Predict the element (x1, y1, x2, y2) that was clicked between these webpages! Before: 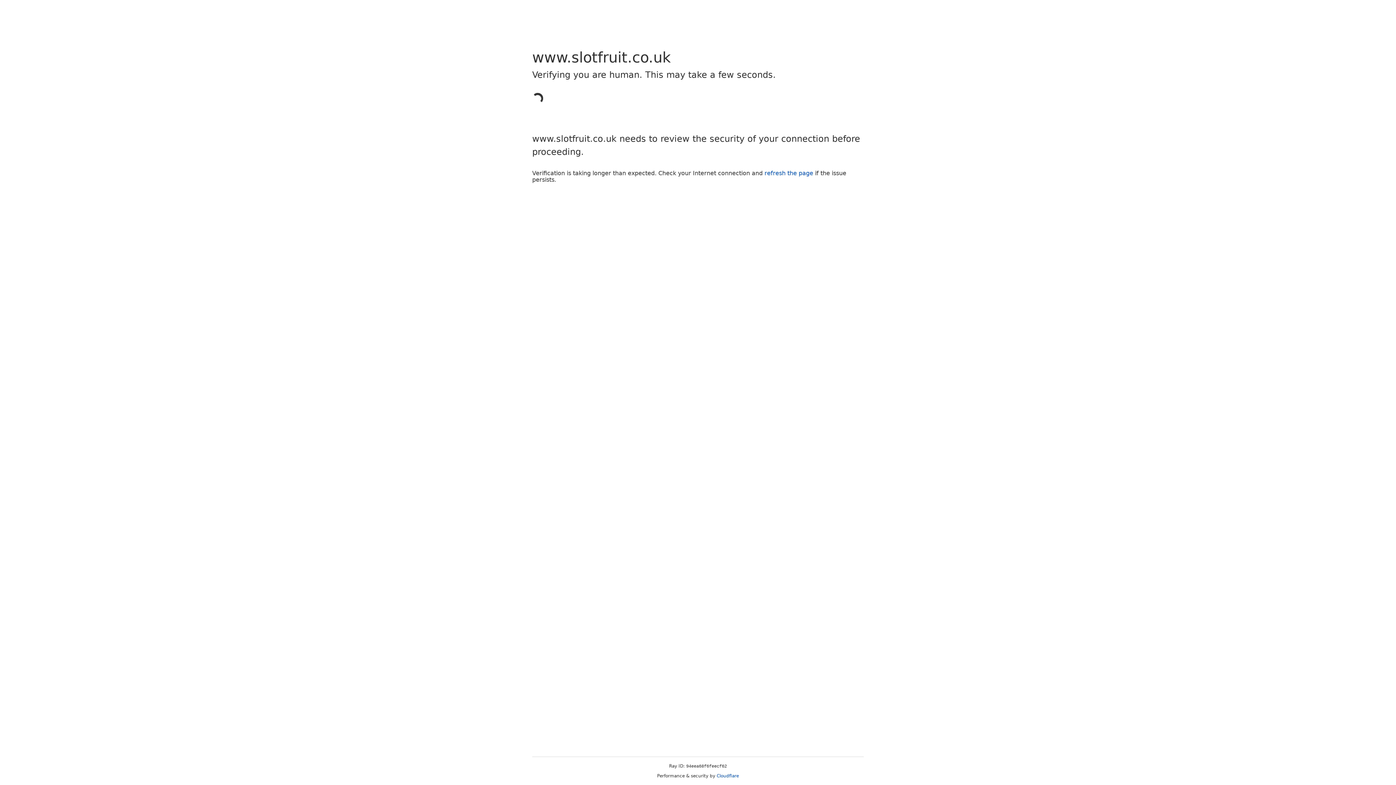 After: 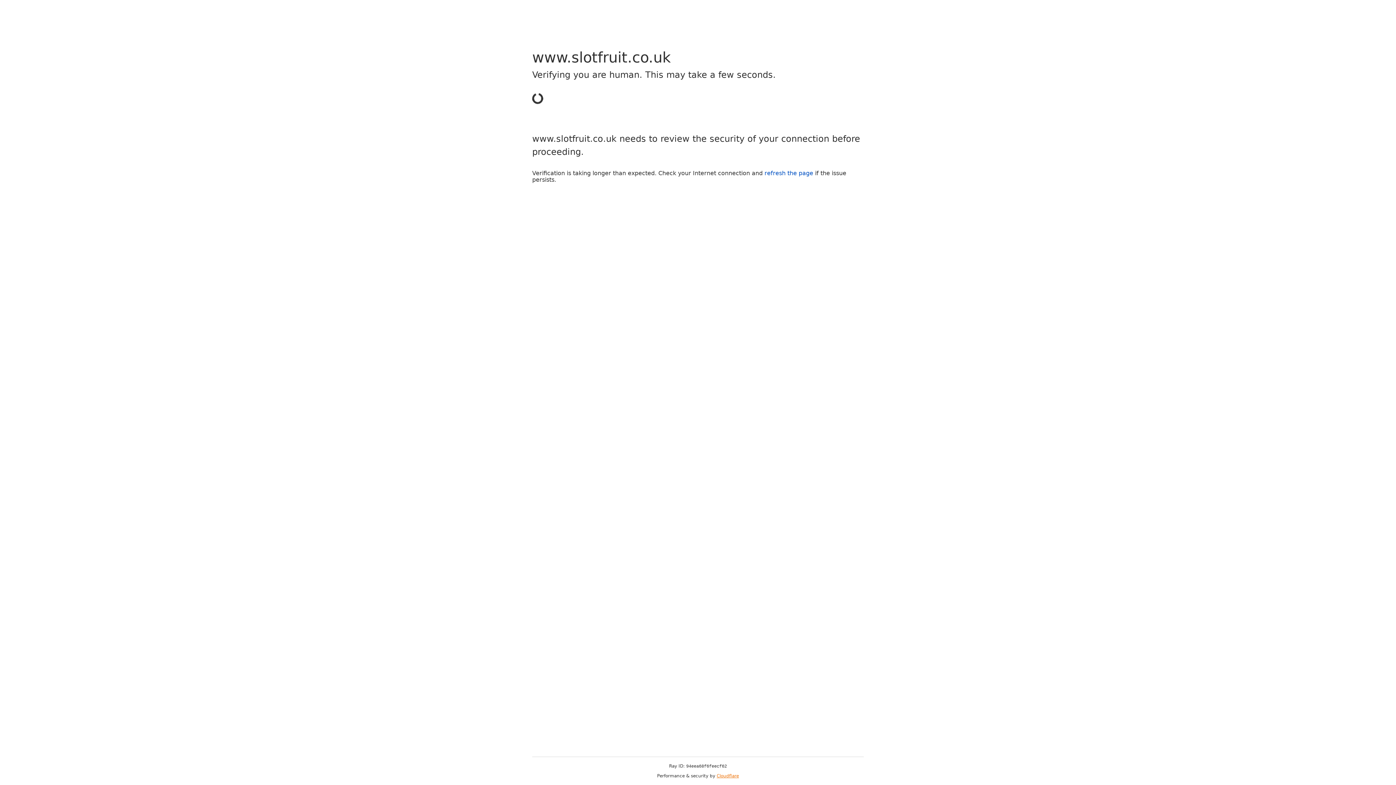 Action: label: Cloudflare bbox: (716, 773, 739, 778)